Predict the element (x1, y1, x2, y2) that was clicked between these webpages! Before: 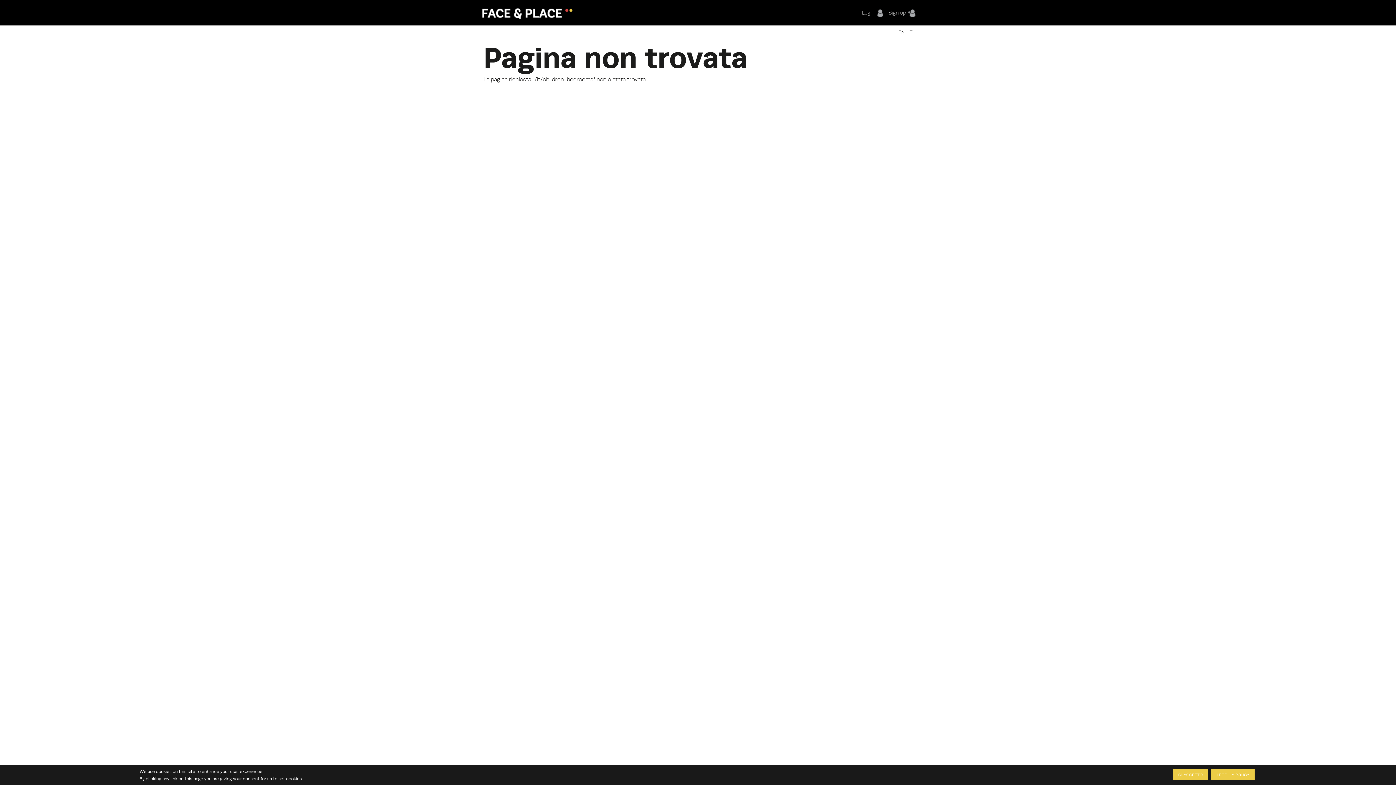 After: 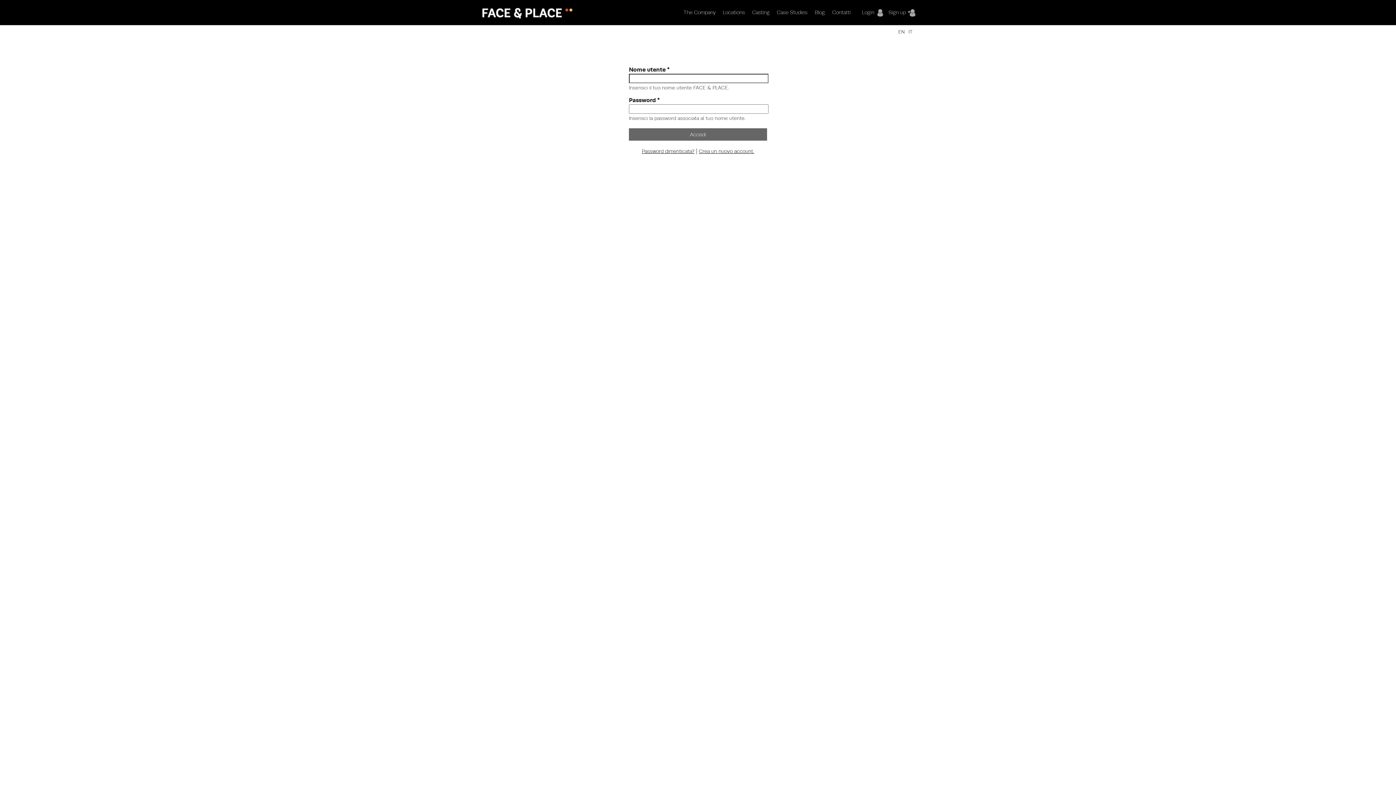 Action: bbox: (862, 0, 884, 25) label: Login